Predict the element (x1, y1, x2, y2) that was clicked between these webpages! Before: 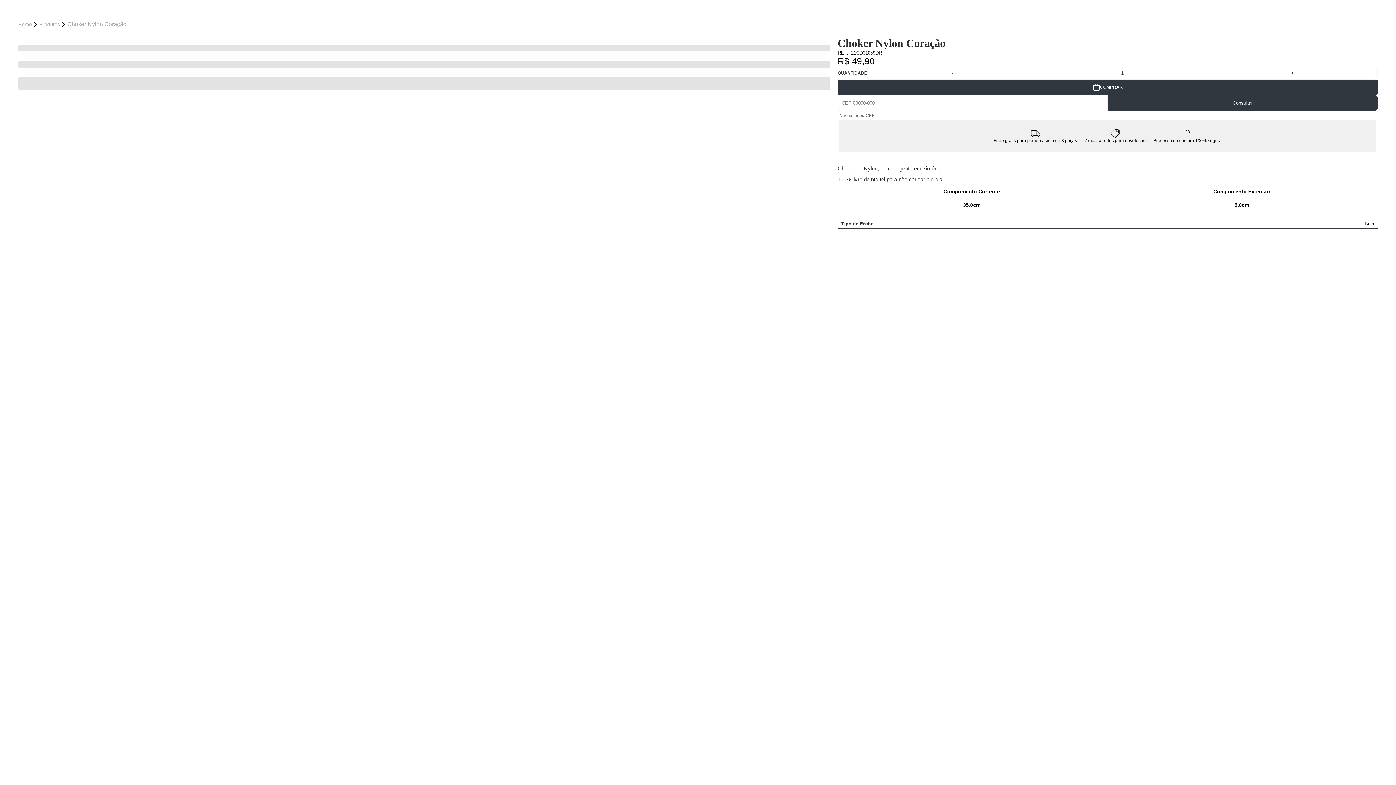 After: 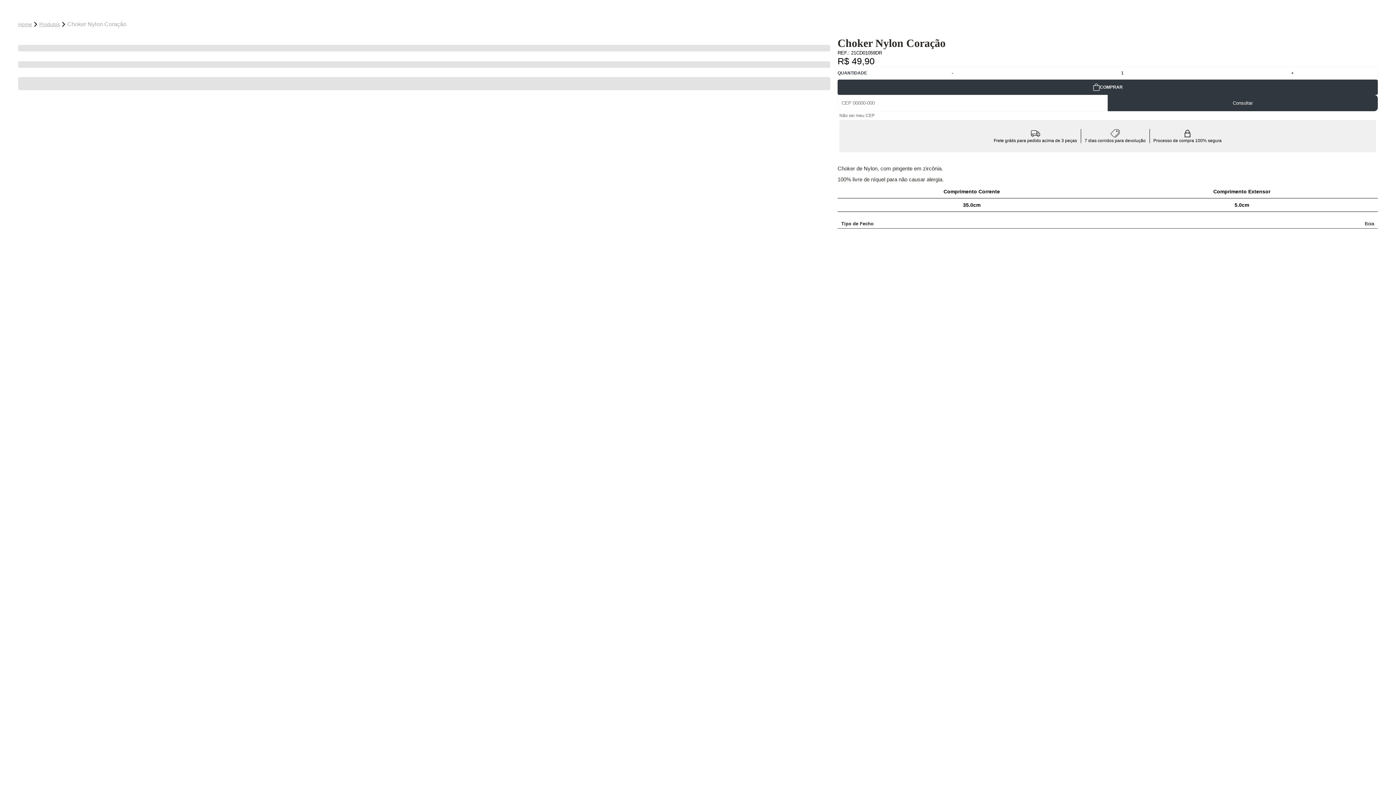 Action: label: Consultar bbox: (1108, 94, 1378, 111)